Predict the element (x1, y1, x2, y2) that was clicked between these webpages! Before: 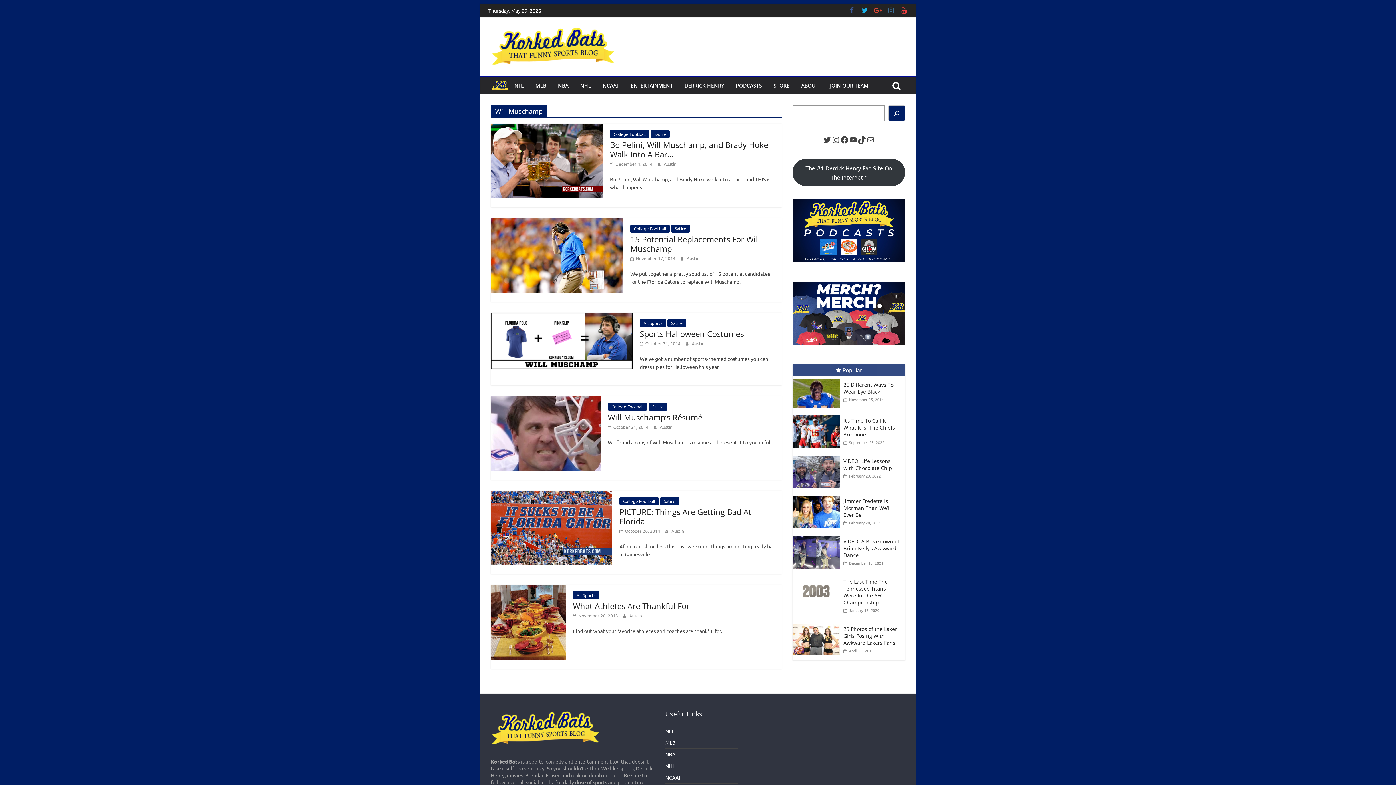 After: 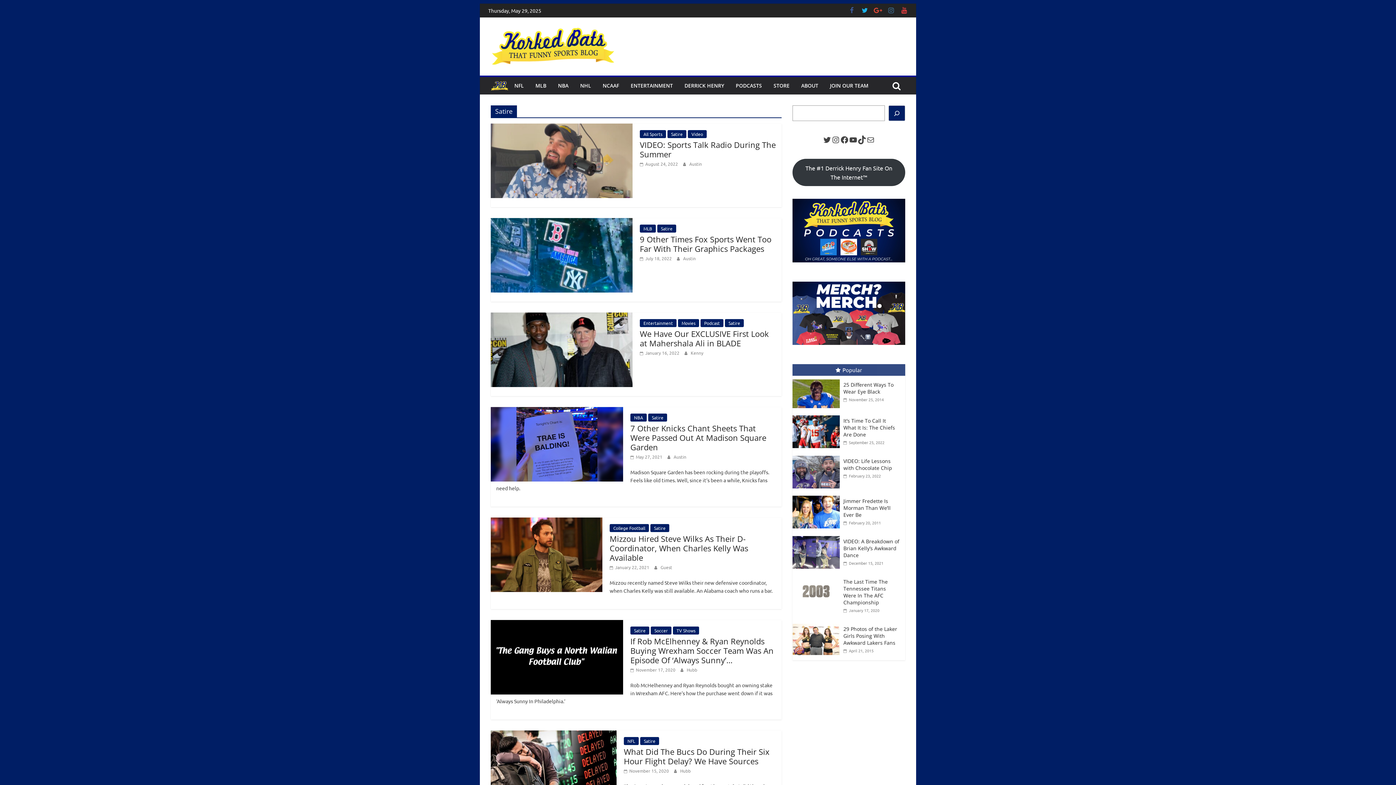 Action: bbox: (660, 497, 679, 505) label: Satire